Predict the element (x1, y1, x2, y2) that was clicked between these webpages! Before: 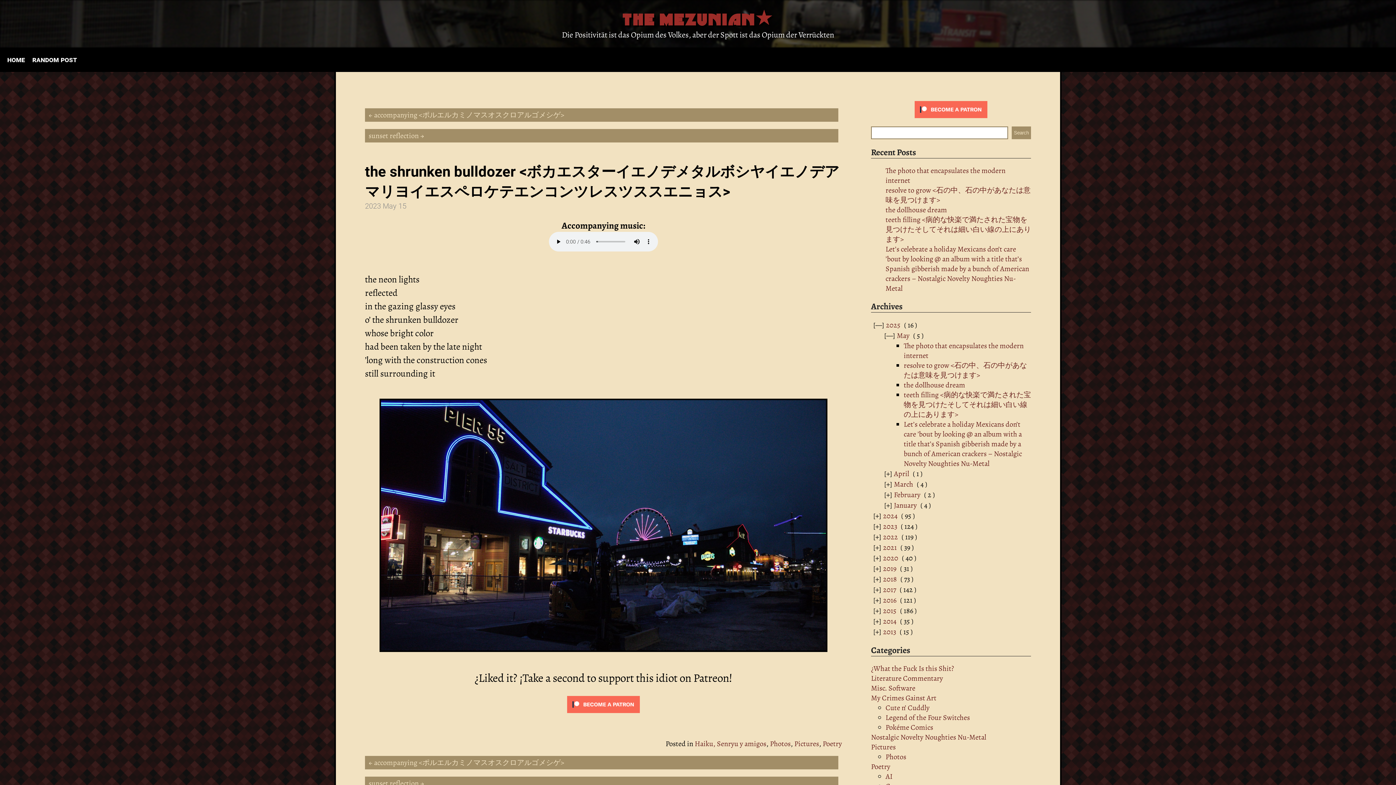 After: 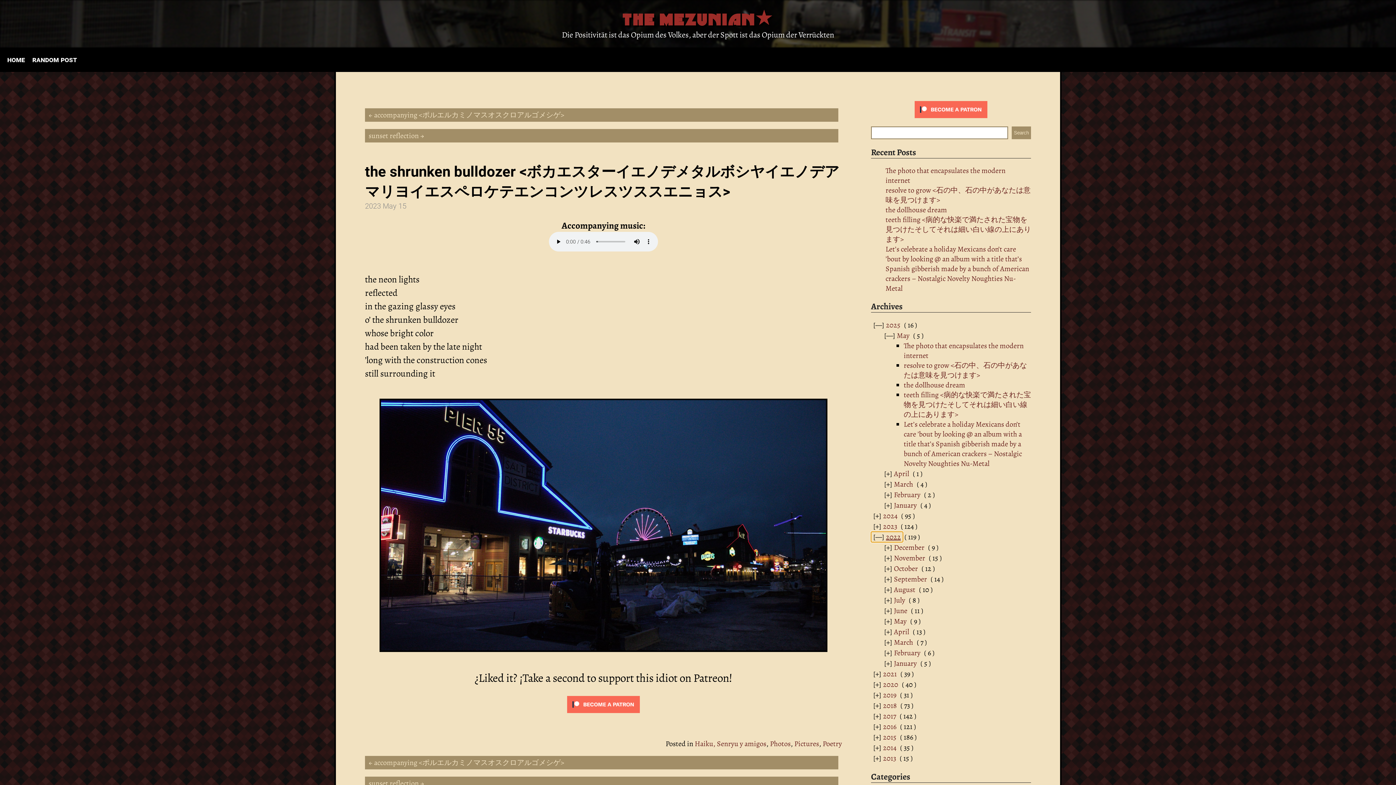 Action: bbox: (871, 531, 900, 542) label: [+]2022